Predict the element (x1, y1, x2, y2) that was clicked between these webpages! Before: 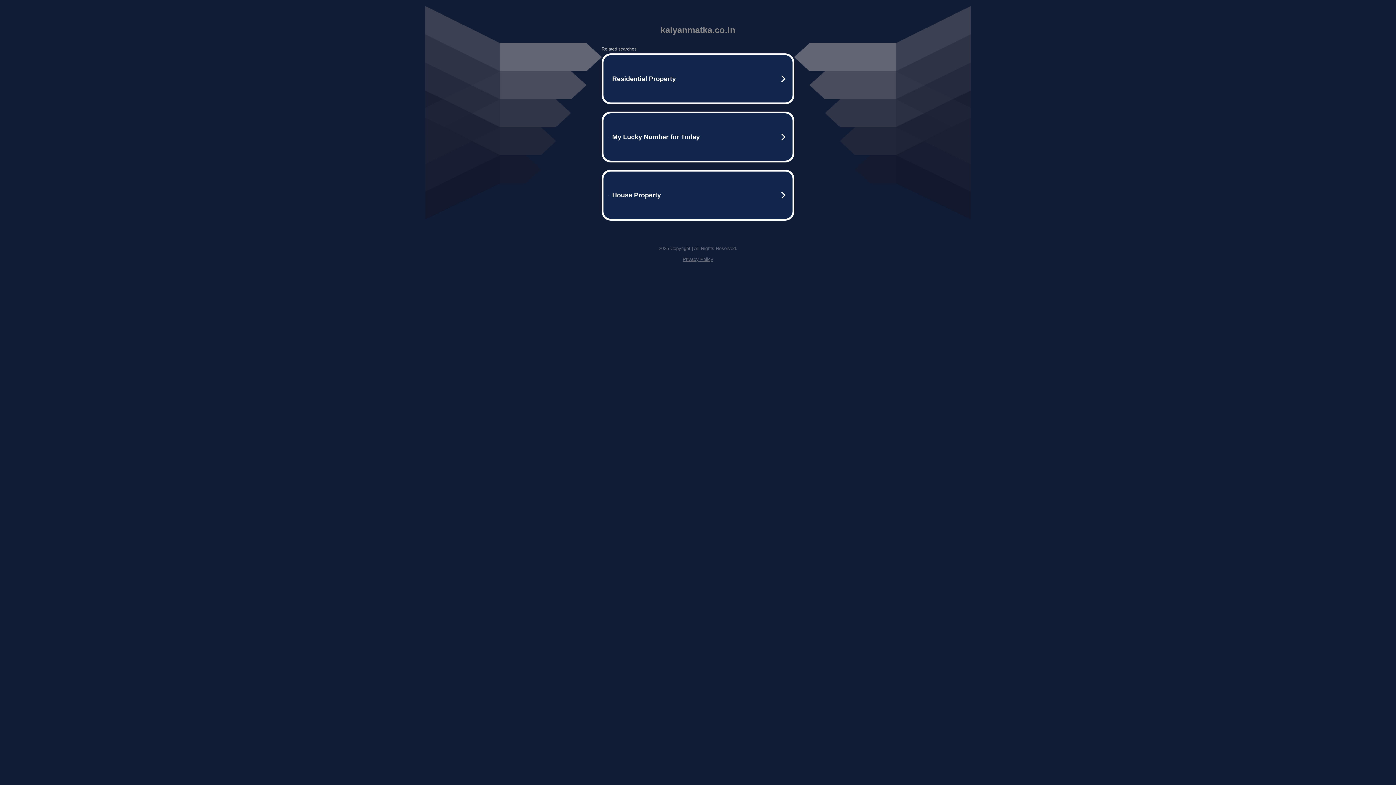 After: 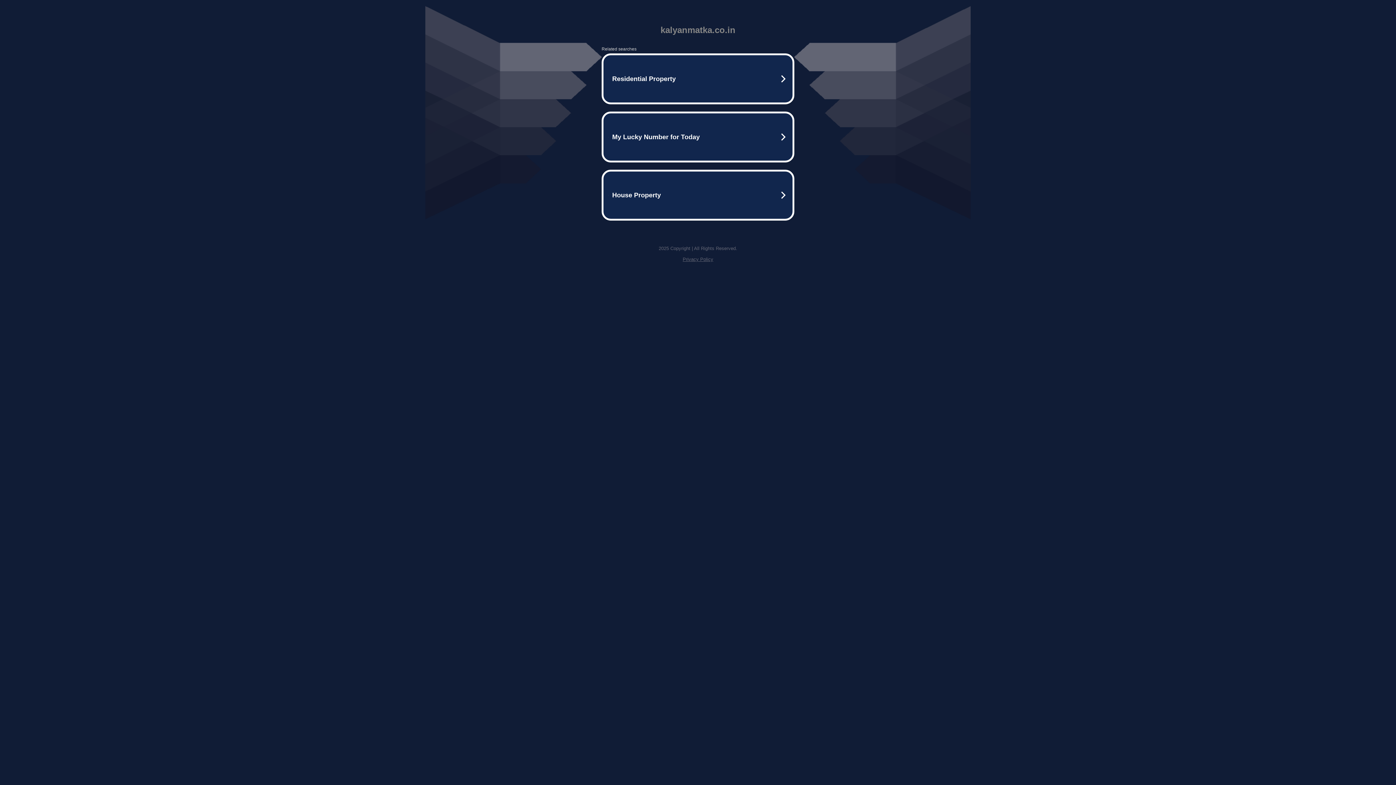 Action: bbox: (682, 256, 713, 262) label: Privacy Policy